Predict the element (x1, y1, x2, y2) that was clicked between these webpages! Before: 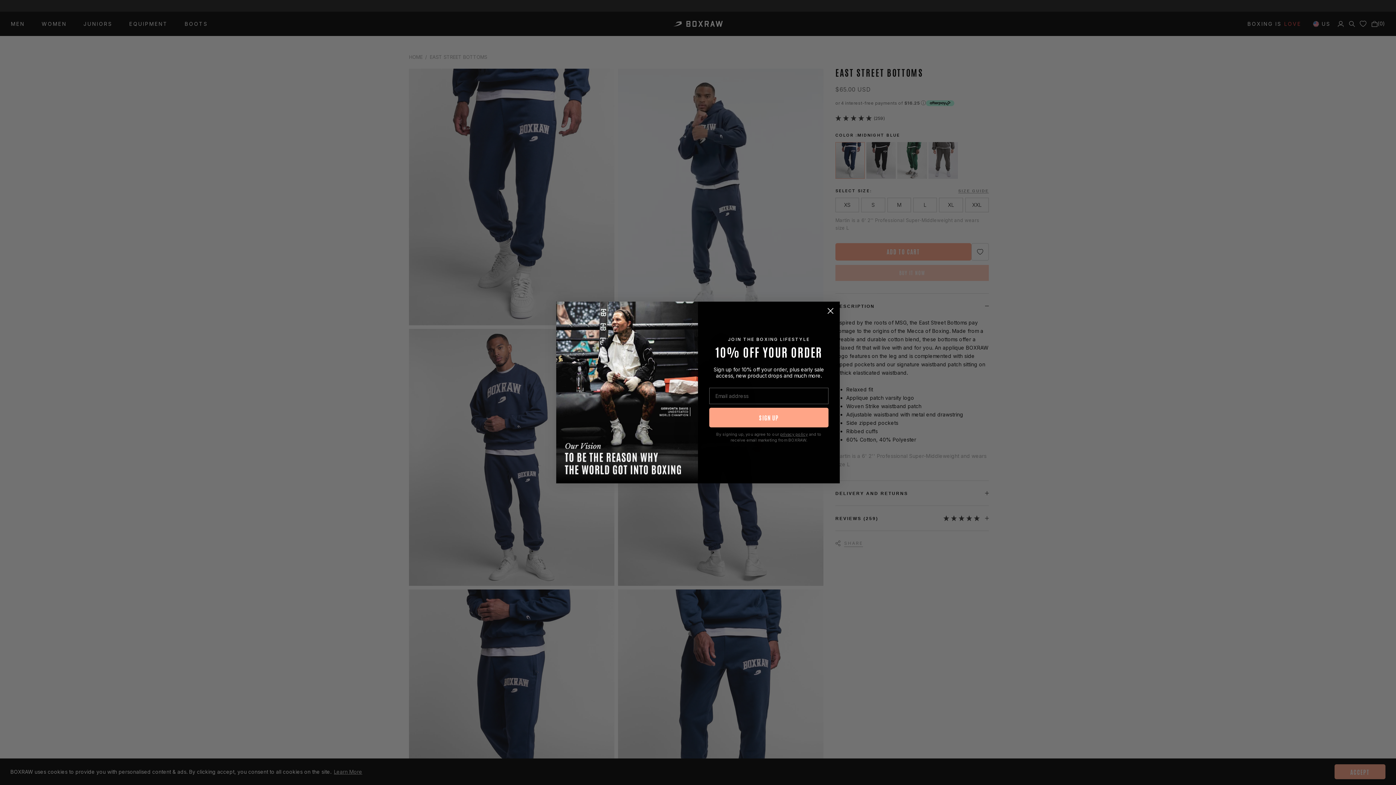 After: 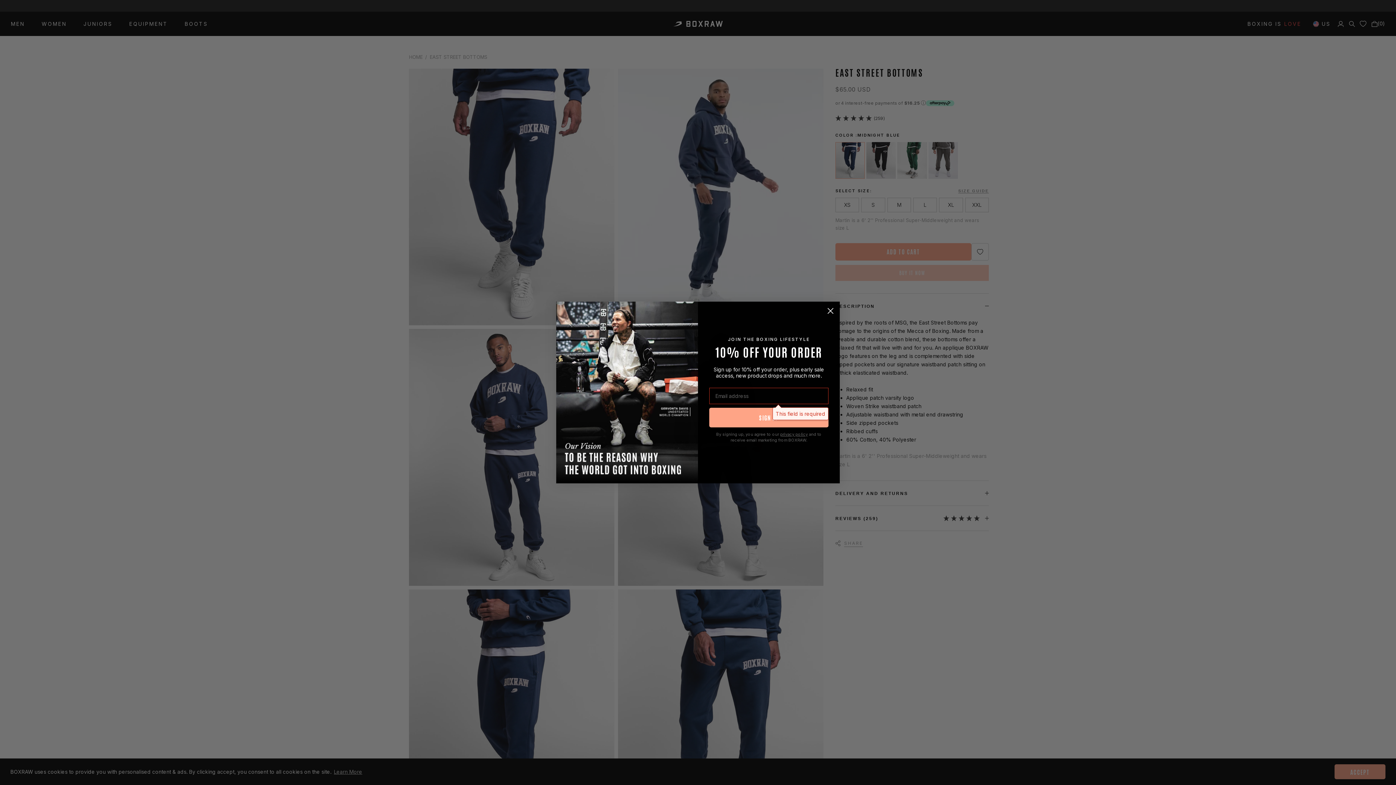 Action: bbox: (709, 408, 828, 427) label: SIGN UP